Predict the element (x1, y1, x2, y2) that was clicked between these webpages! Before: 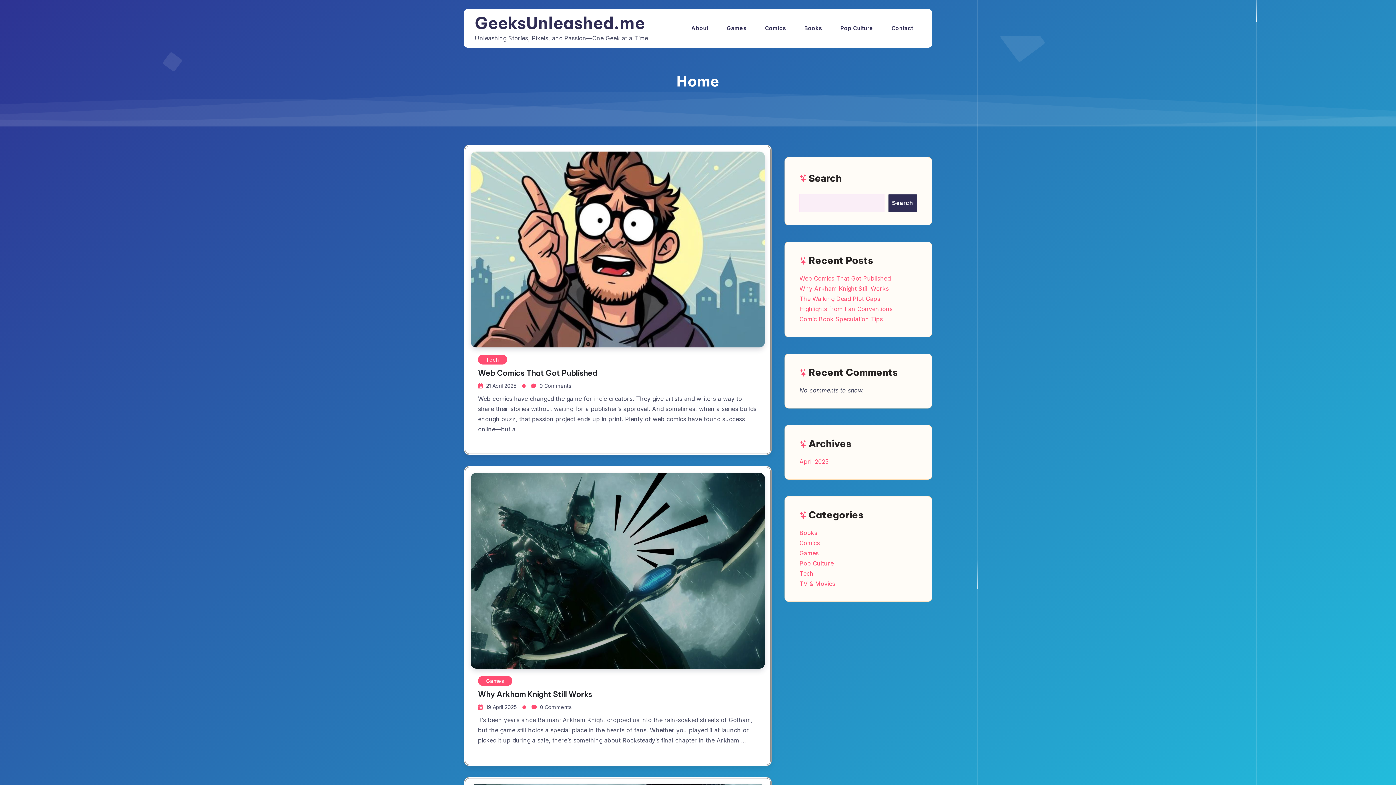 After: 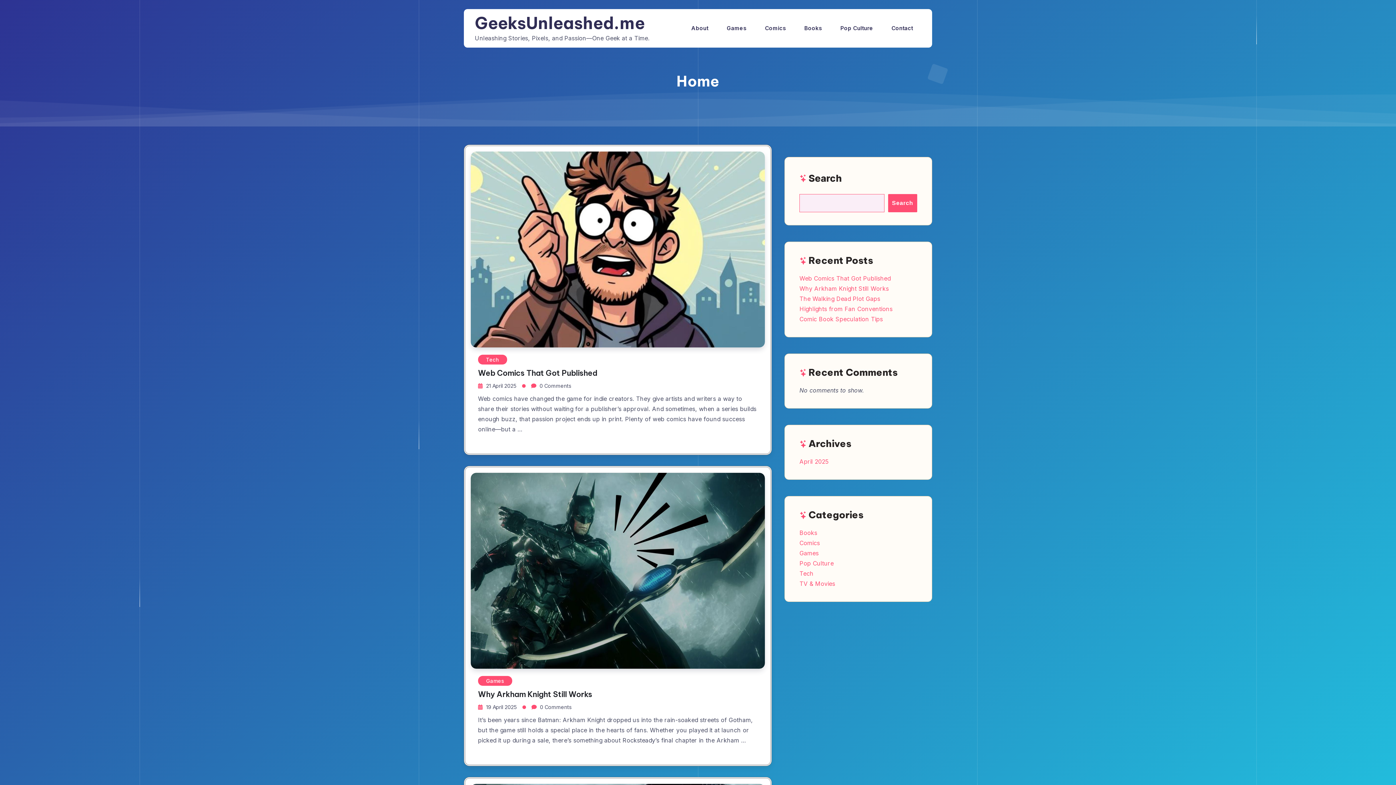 Action: label: Search bbox: (888, 194, 917, 212)